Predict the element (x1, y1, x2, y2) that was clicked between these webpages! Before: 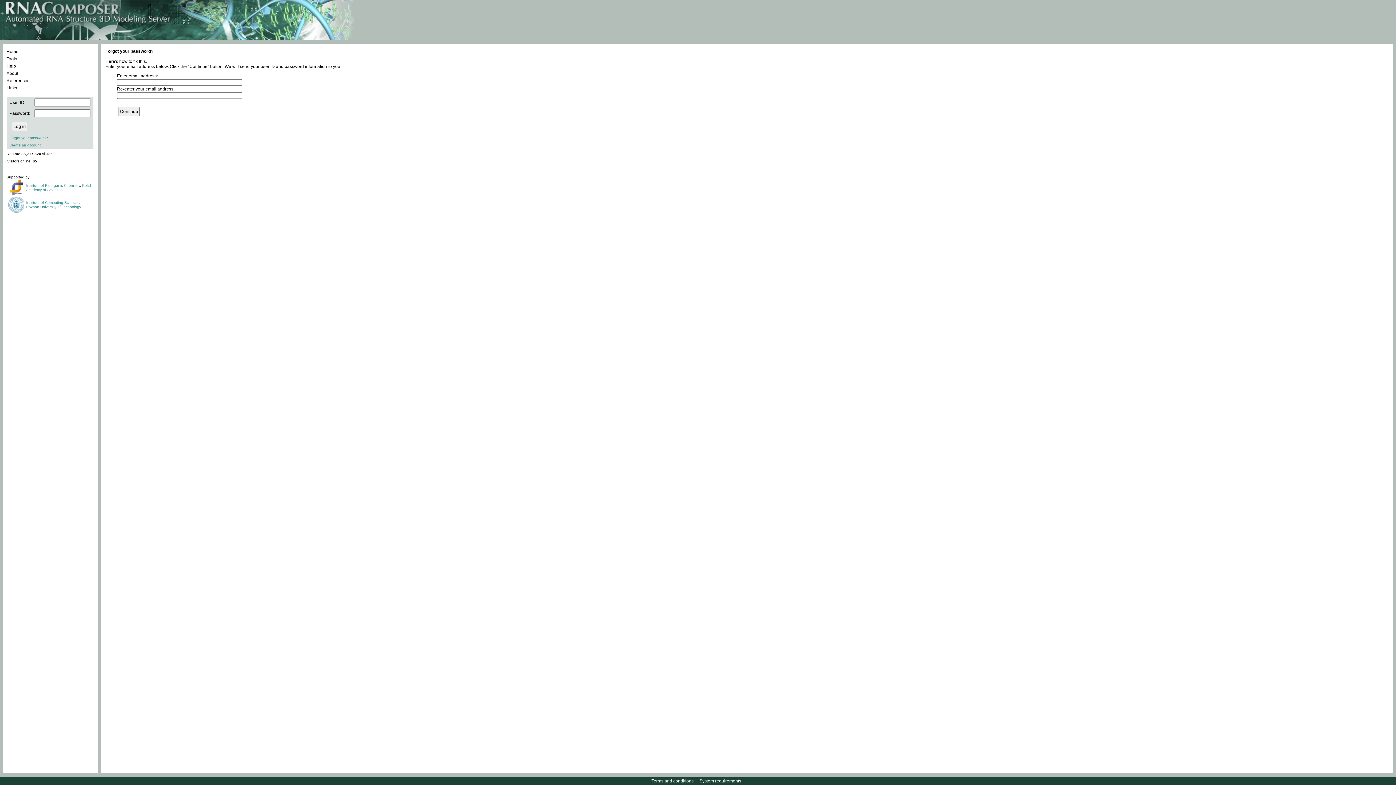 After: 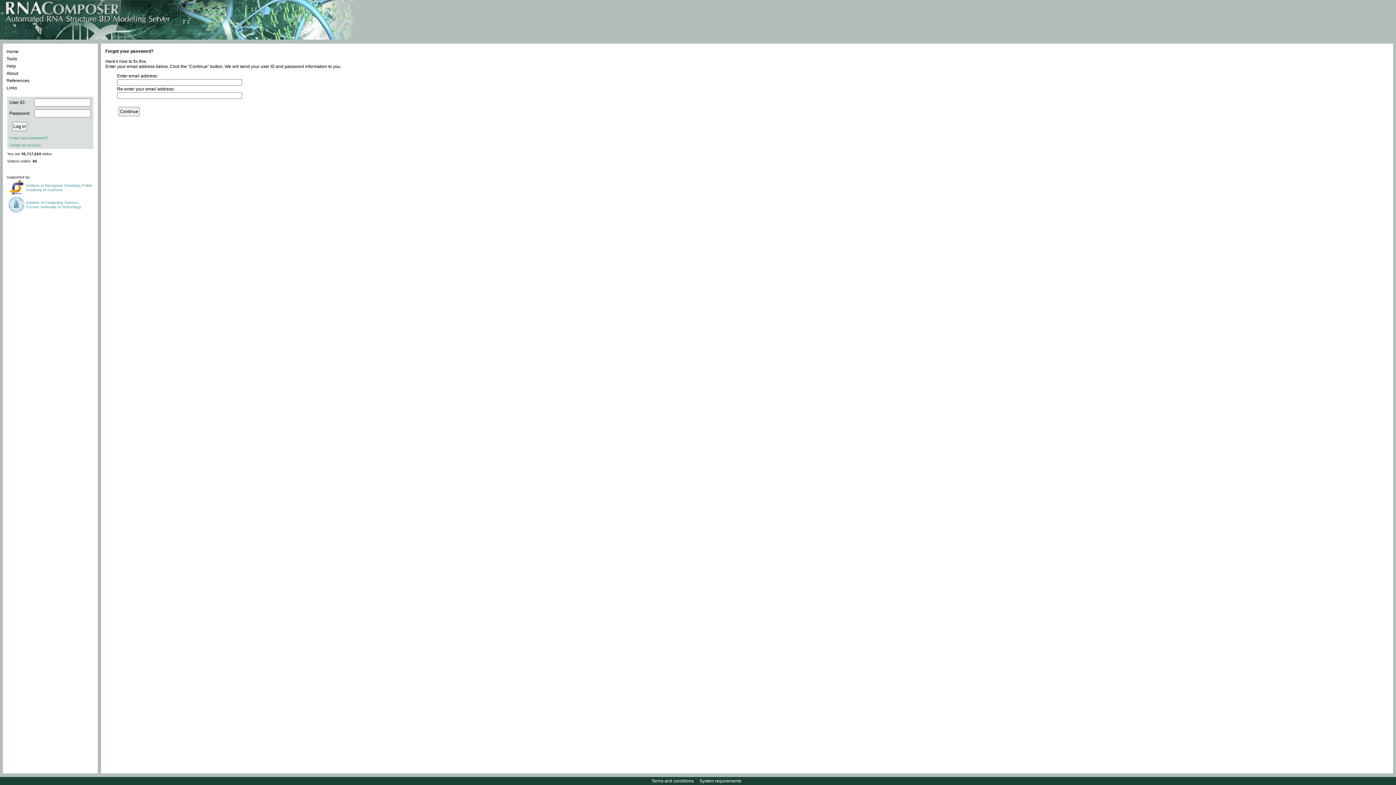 Action: bbox: (9, 191, 23, 195)